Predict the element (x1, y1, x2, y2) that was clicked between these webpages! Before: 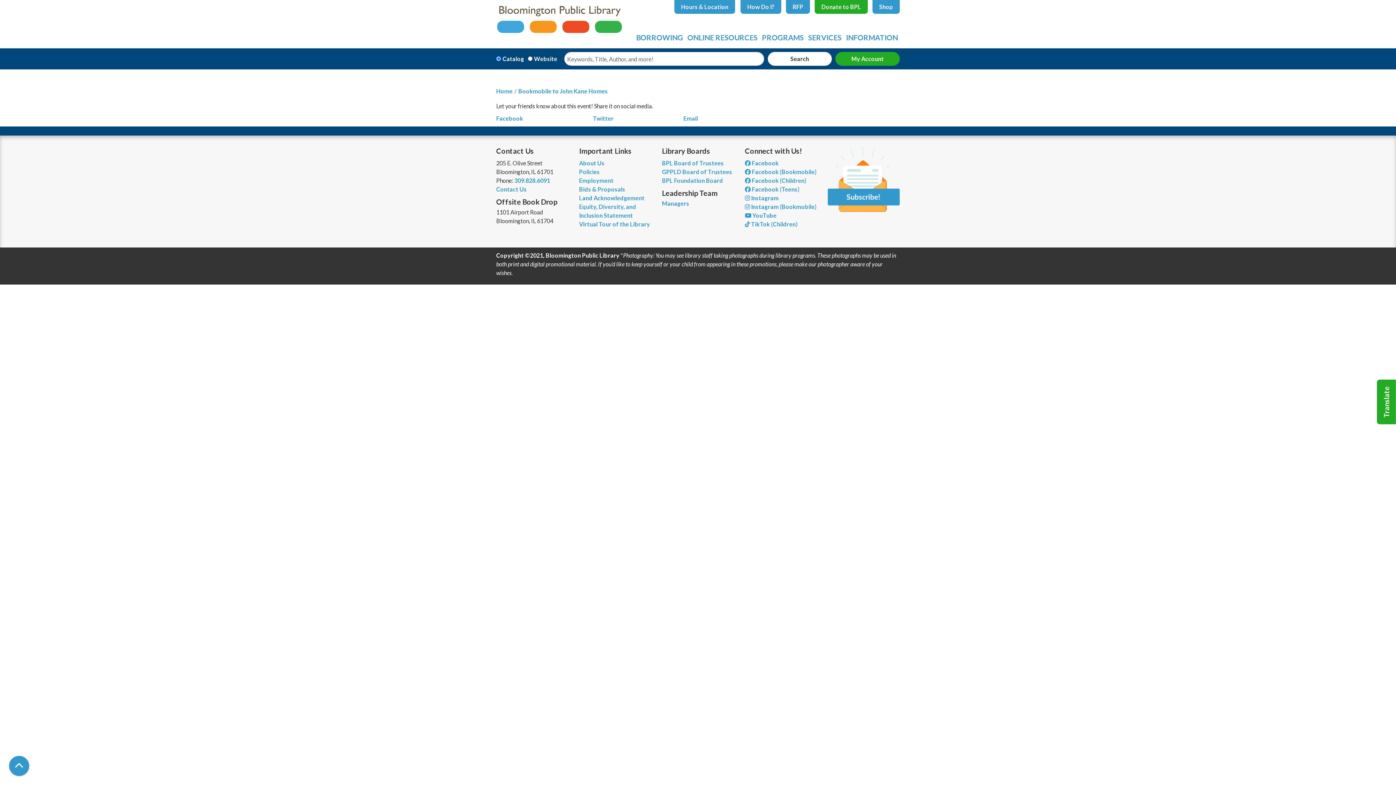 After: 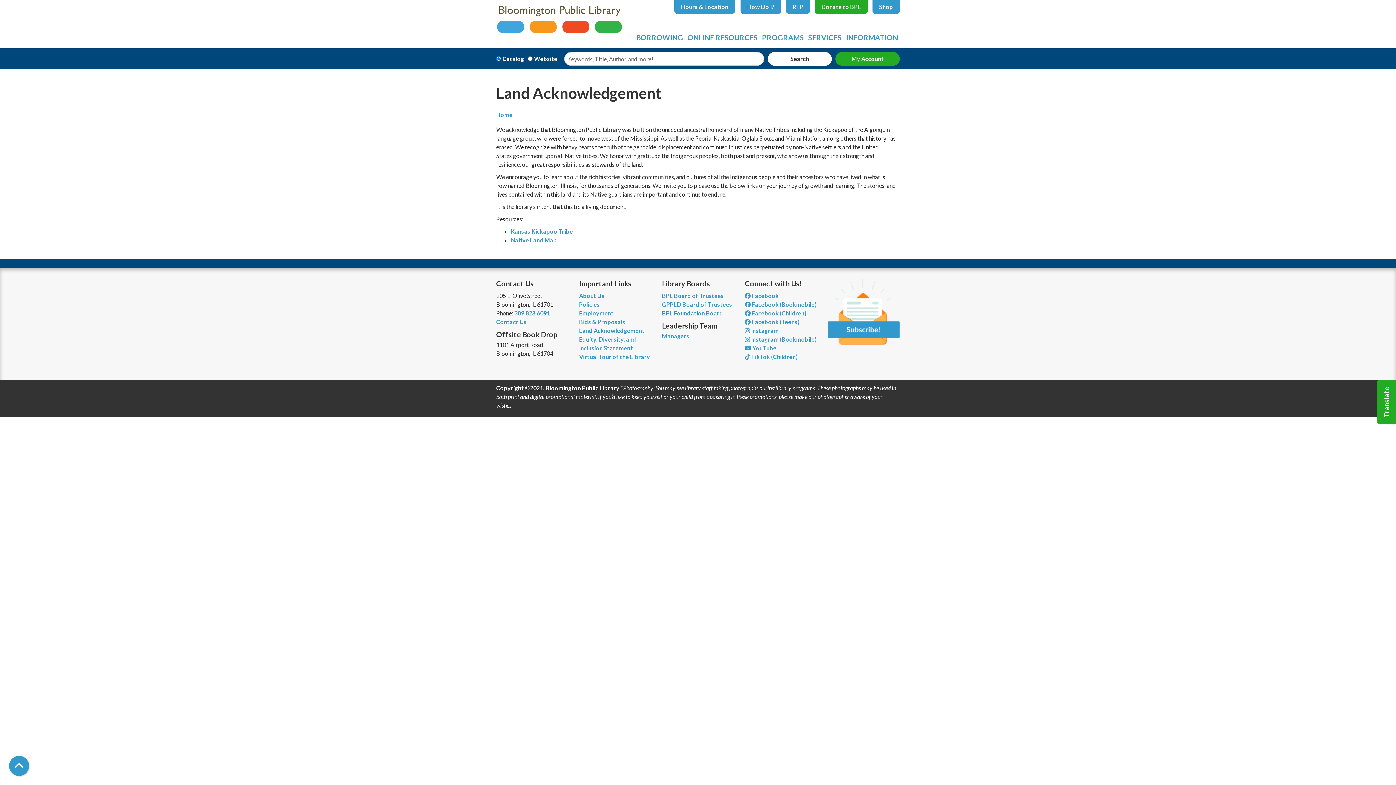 Action: bbox: (579, 194, 644, 201) label: Land Acknowledgement